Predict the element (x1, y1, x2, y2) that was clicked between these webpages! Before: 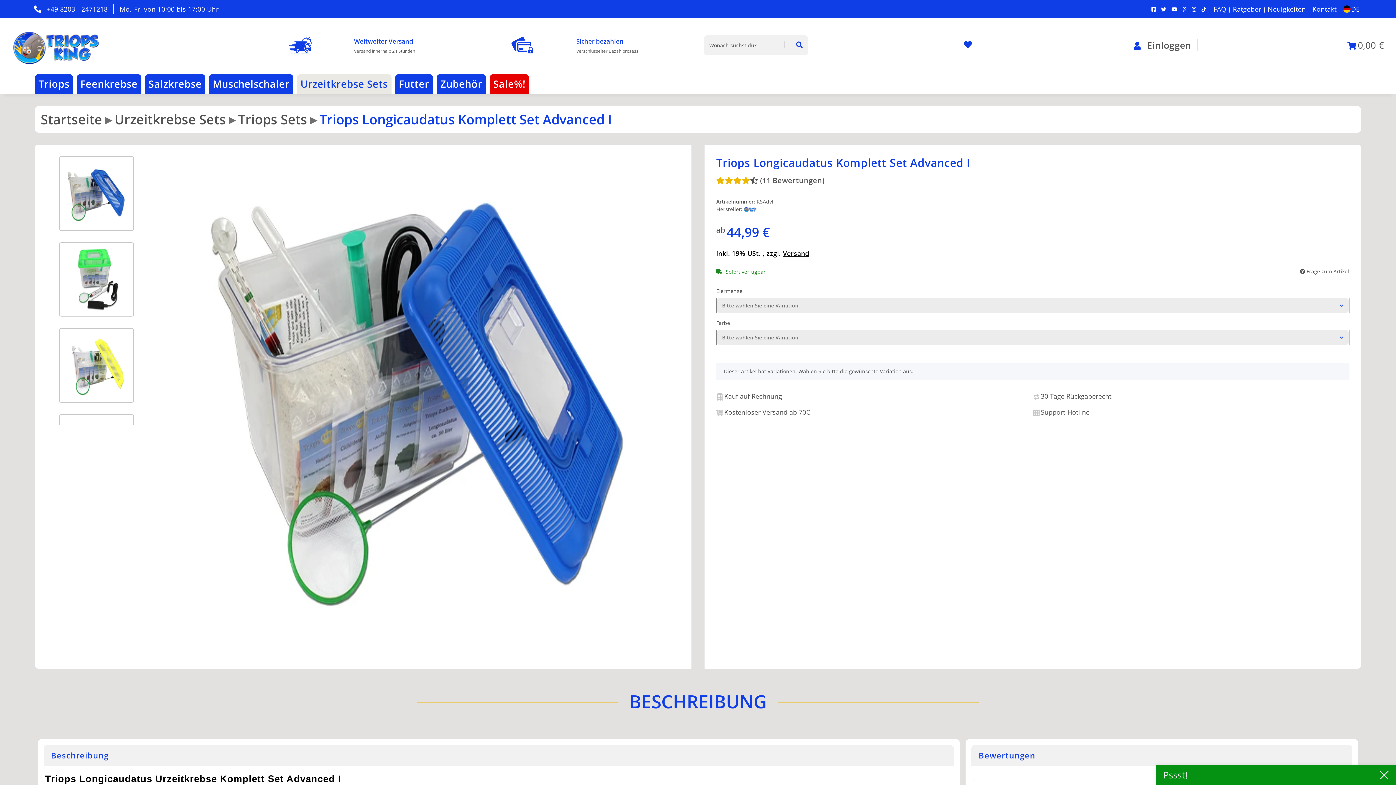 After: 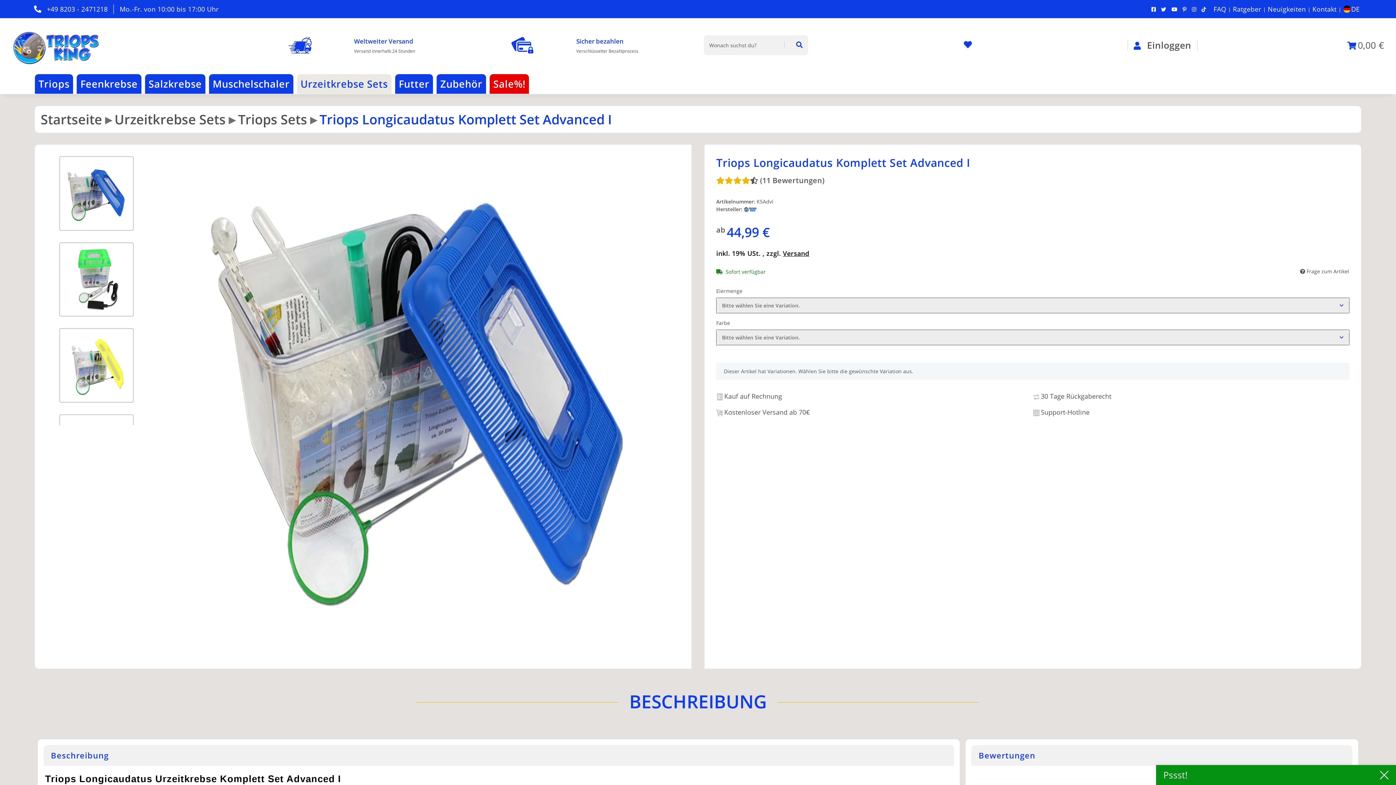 Action: bbox: (1161, 5, 1166, 12)